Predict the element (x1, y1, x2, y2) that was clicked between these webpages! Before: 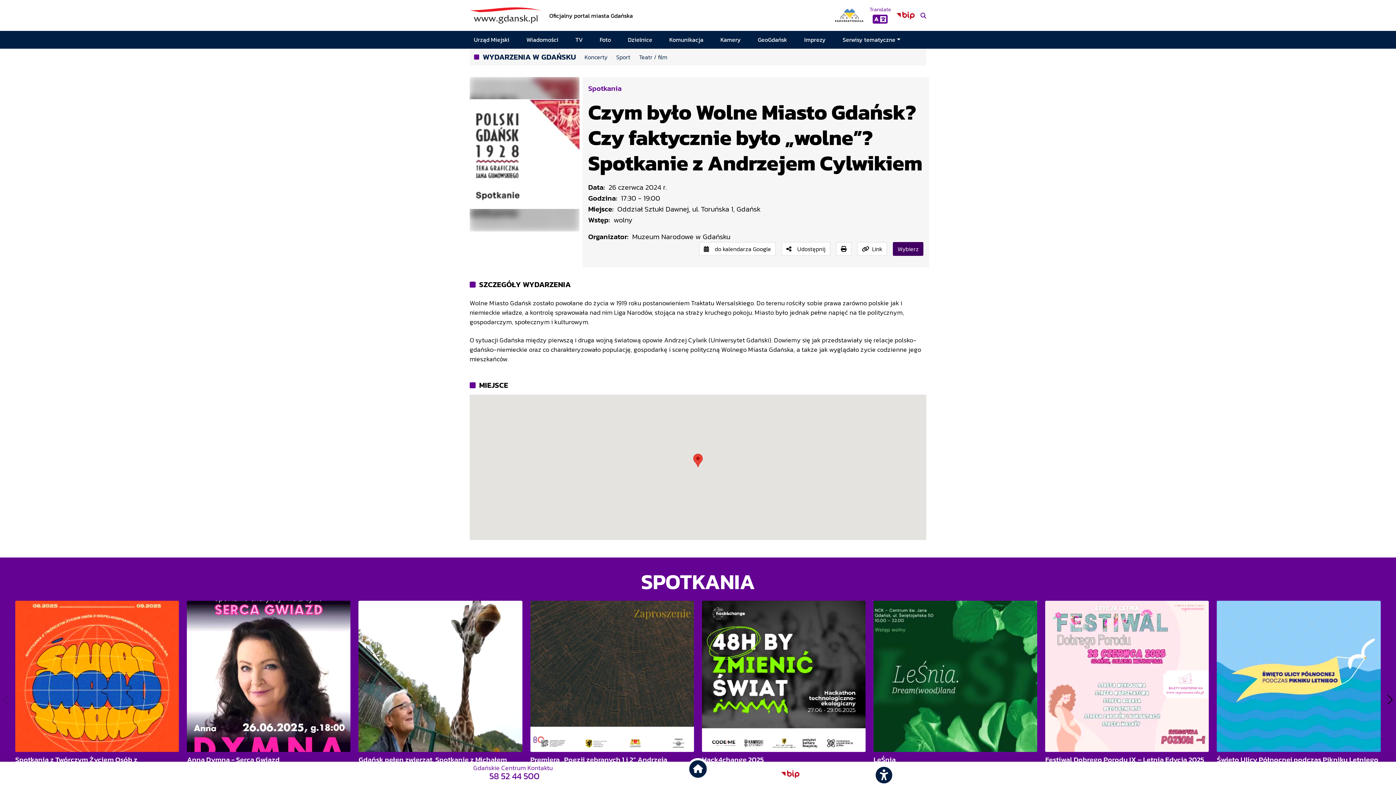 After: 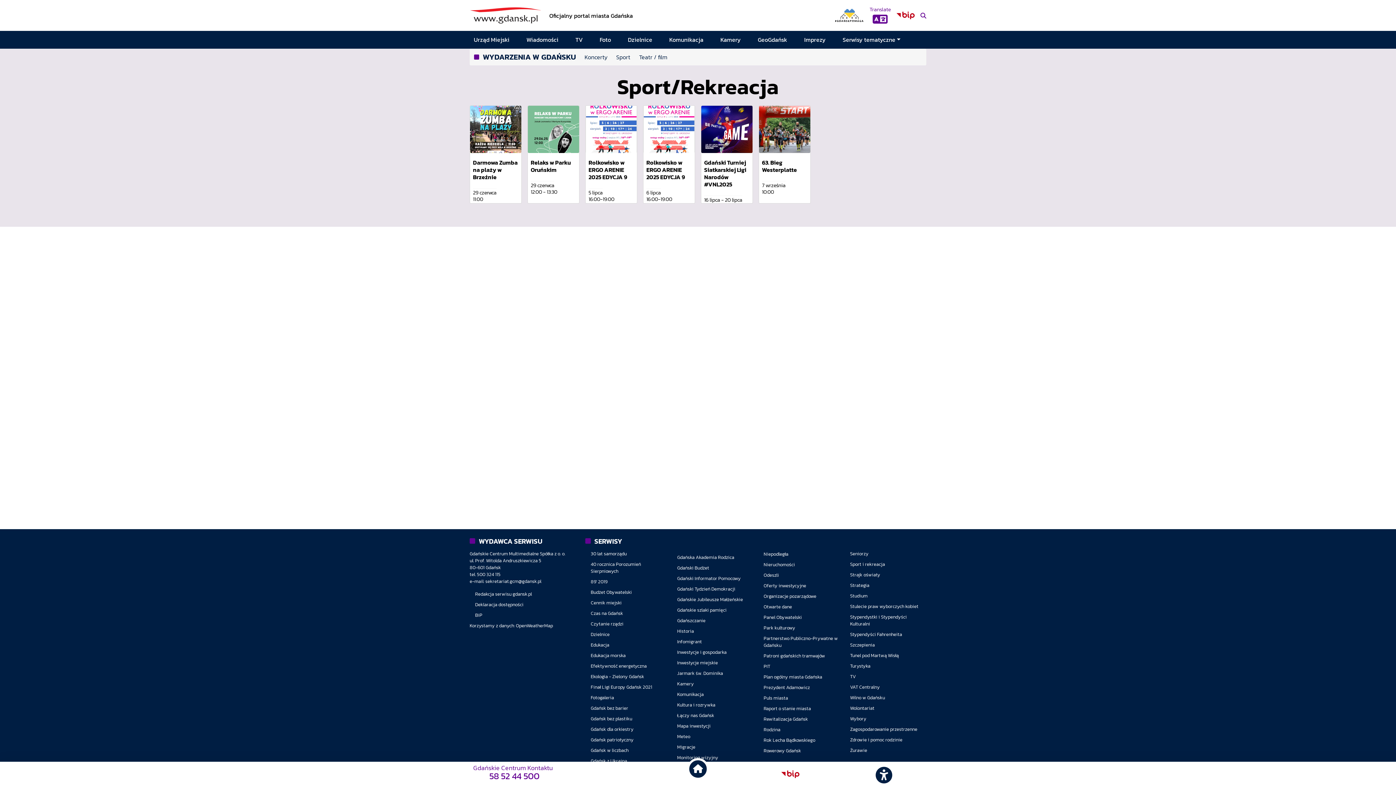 Action: label: Sport bbox: (612, 51, 634, 63)